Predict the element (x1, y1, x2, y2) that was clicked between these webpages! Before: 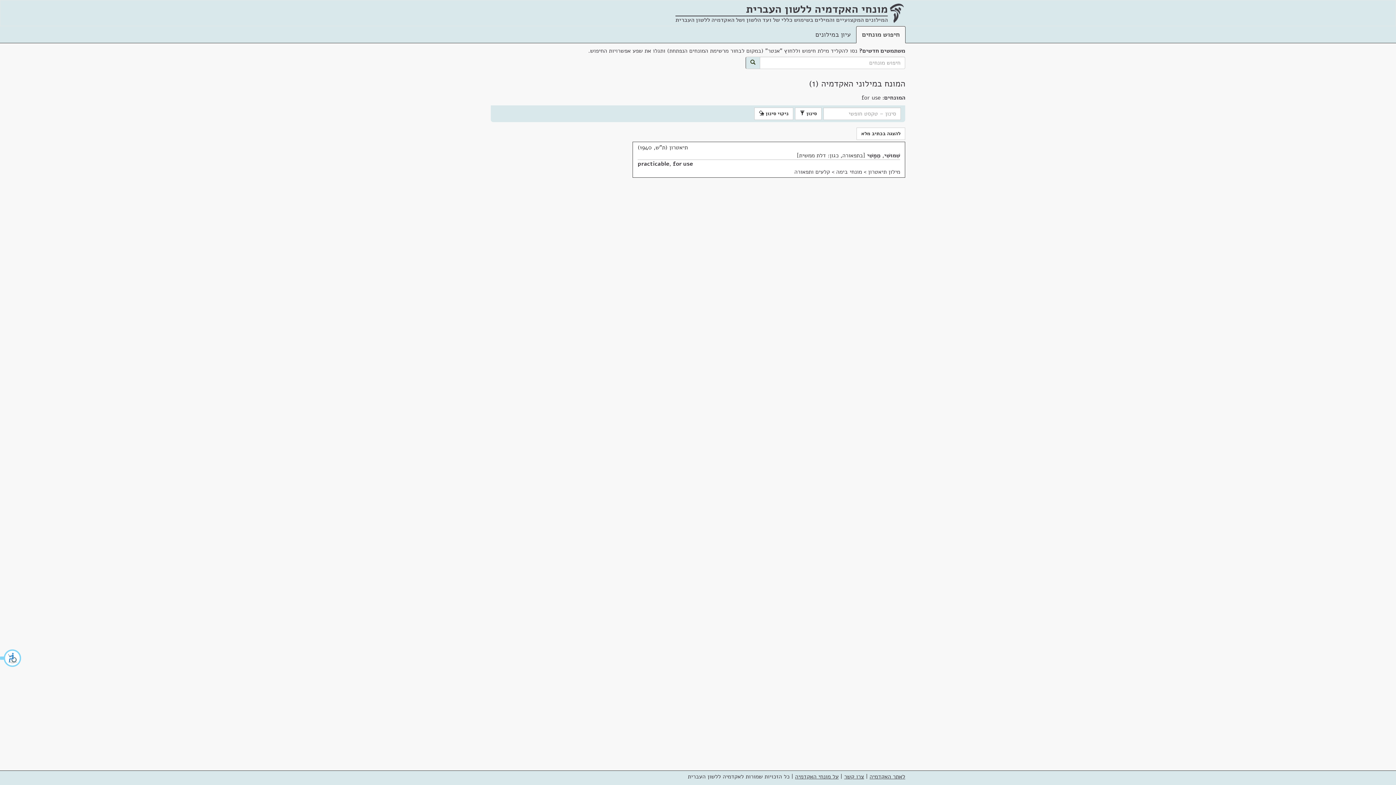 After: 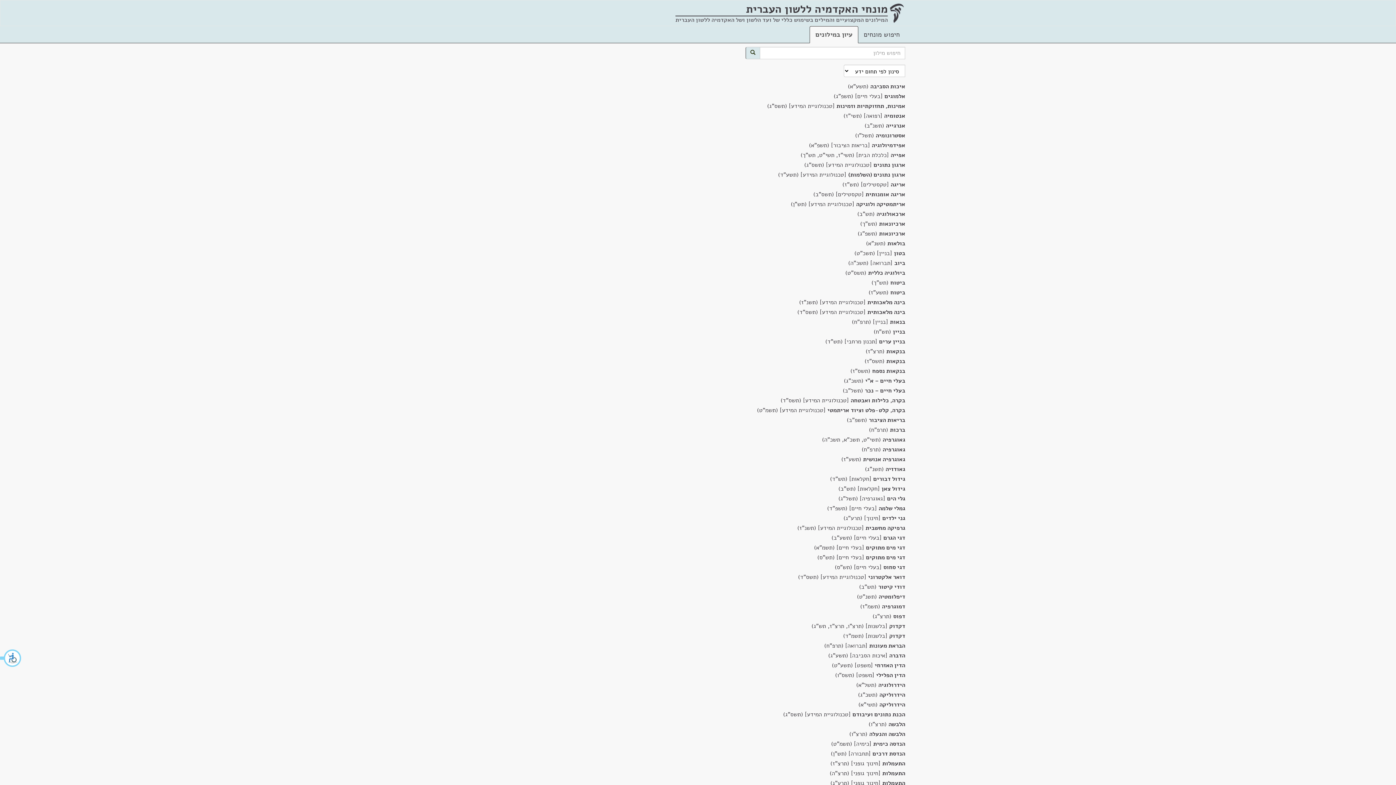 Action: bbox: (809, 26, 856, 43) label: עיון במילונים